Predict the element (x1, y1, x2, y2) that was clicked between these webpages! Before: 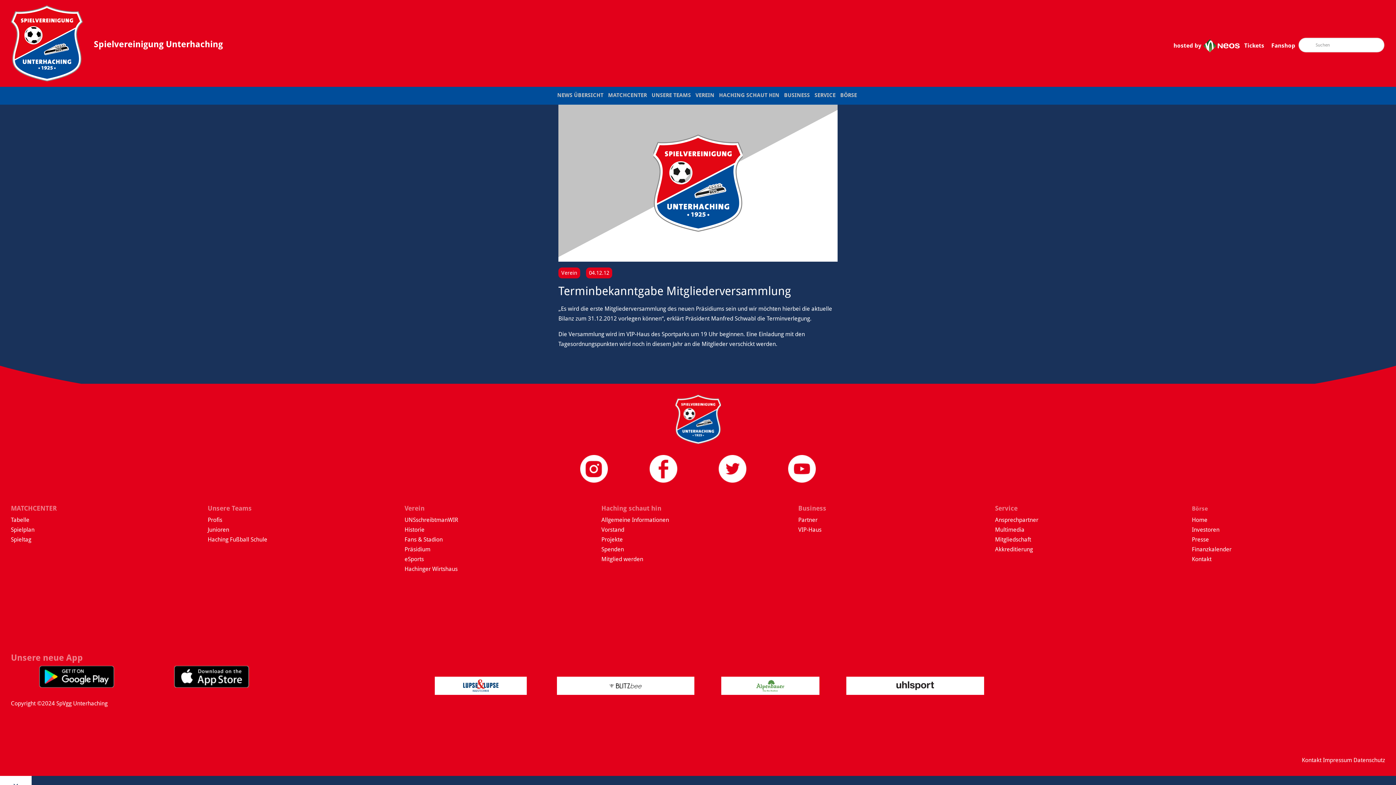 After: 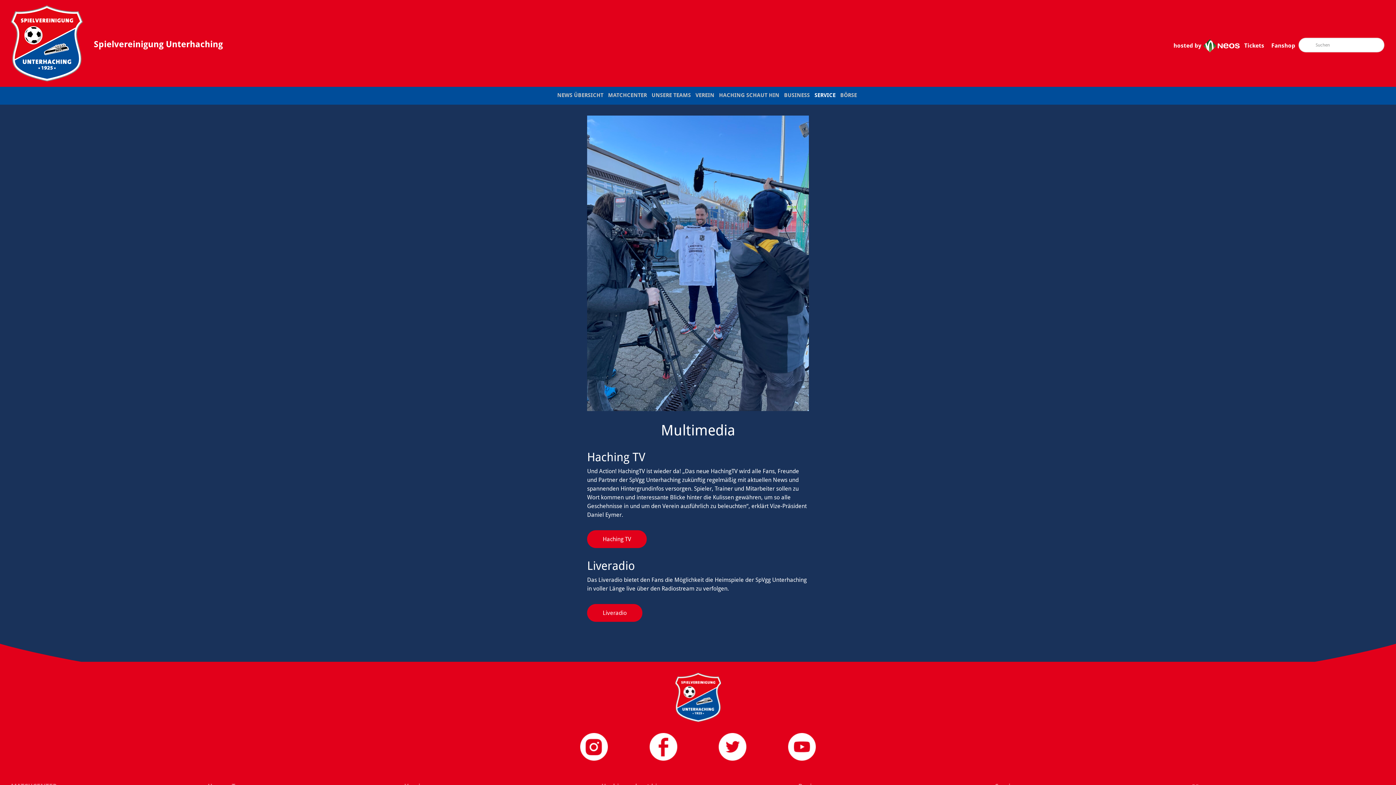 Action: bbox: (995, 526, 1024, 533) label: Multimedia